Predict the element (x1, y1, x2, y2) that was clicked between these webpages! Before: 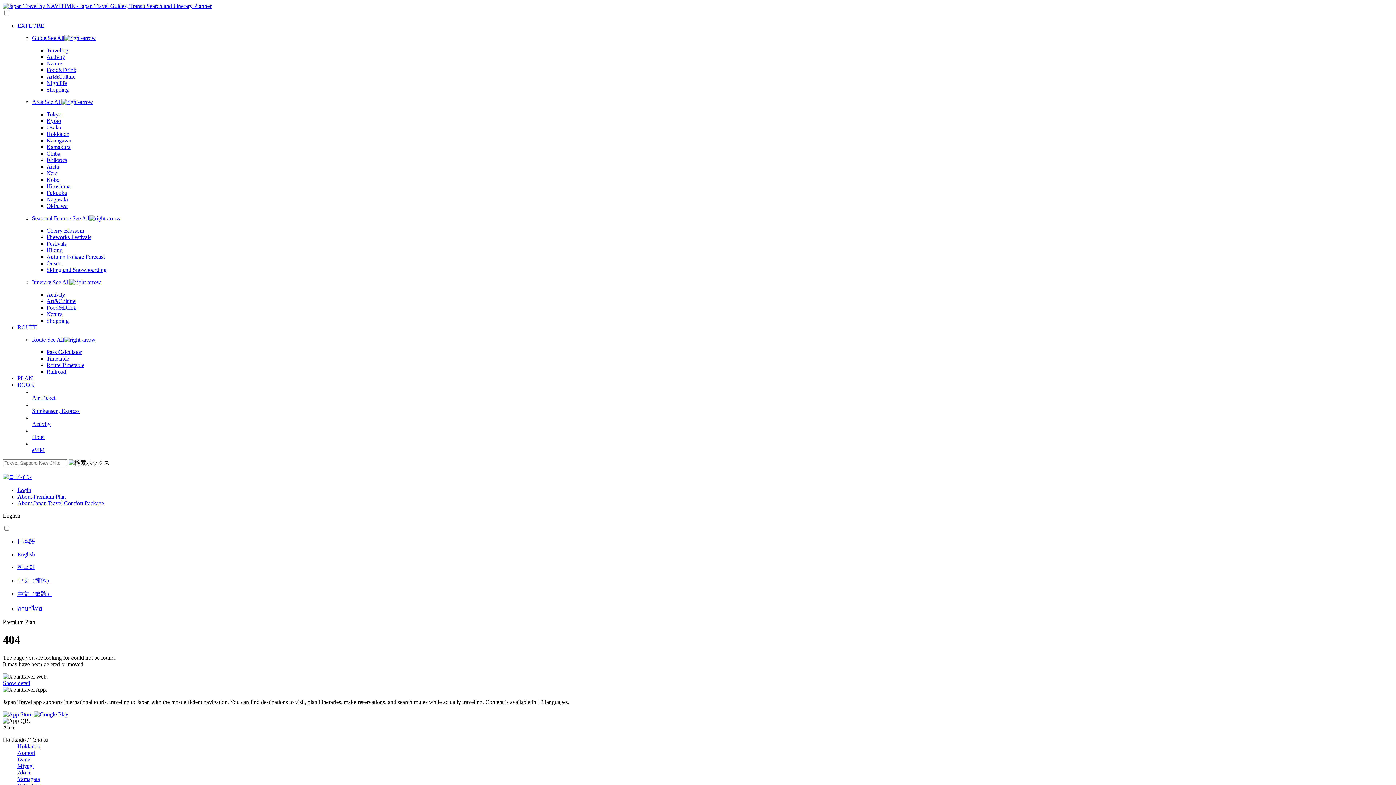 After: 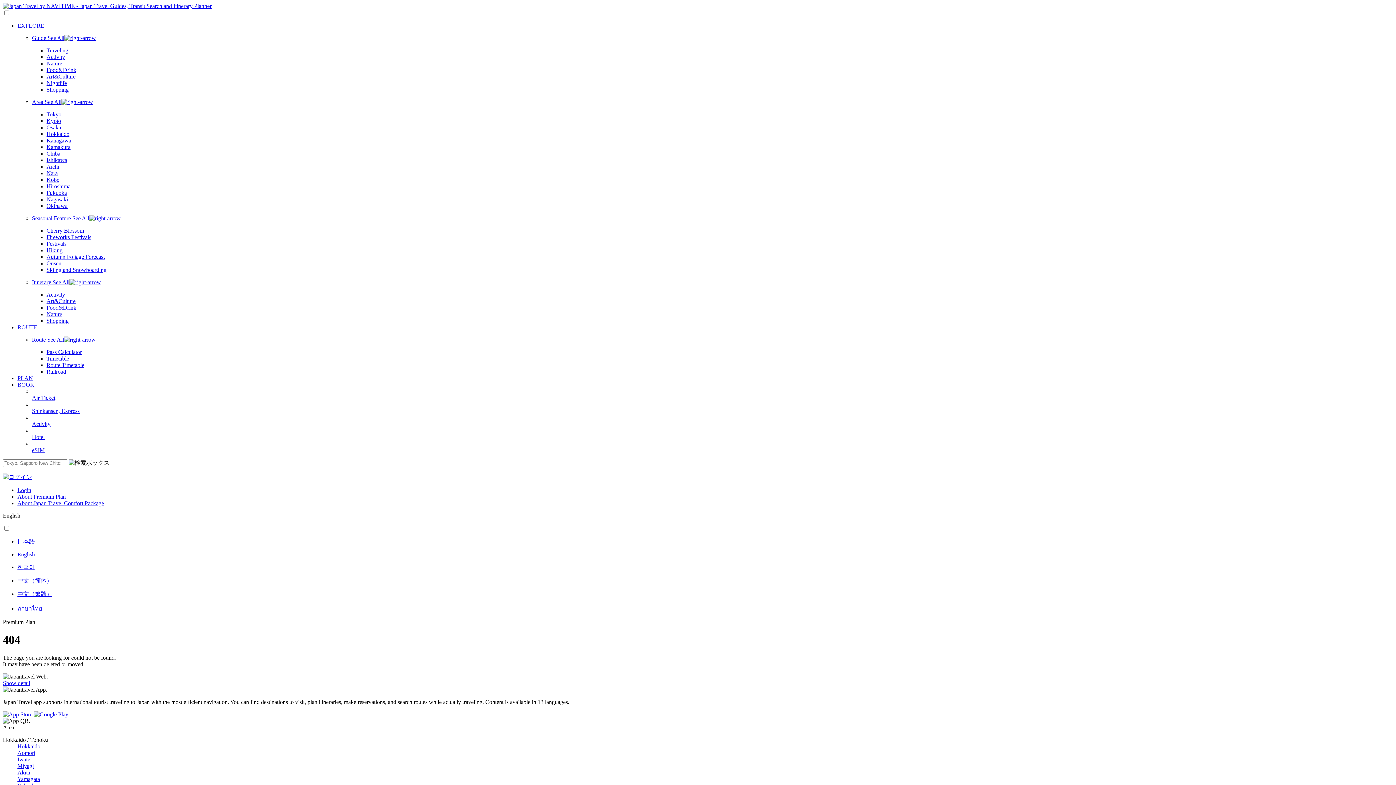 Action: bbox: (32, 394, 1393, 401) label: Air Ticket